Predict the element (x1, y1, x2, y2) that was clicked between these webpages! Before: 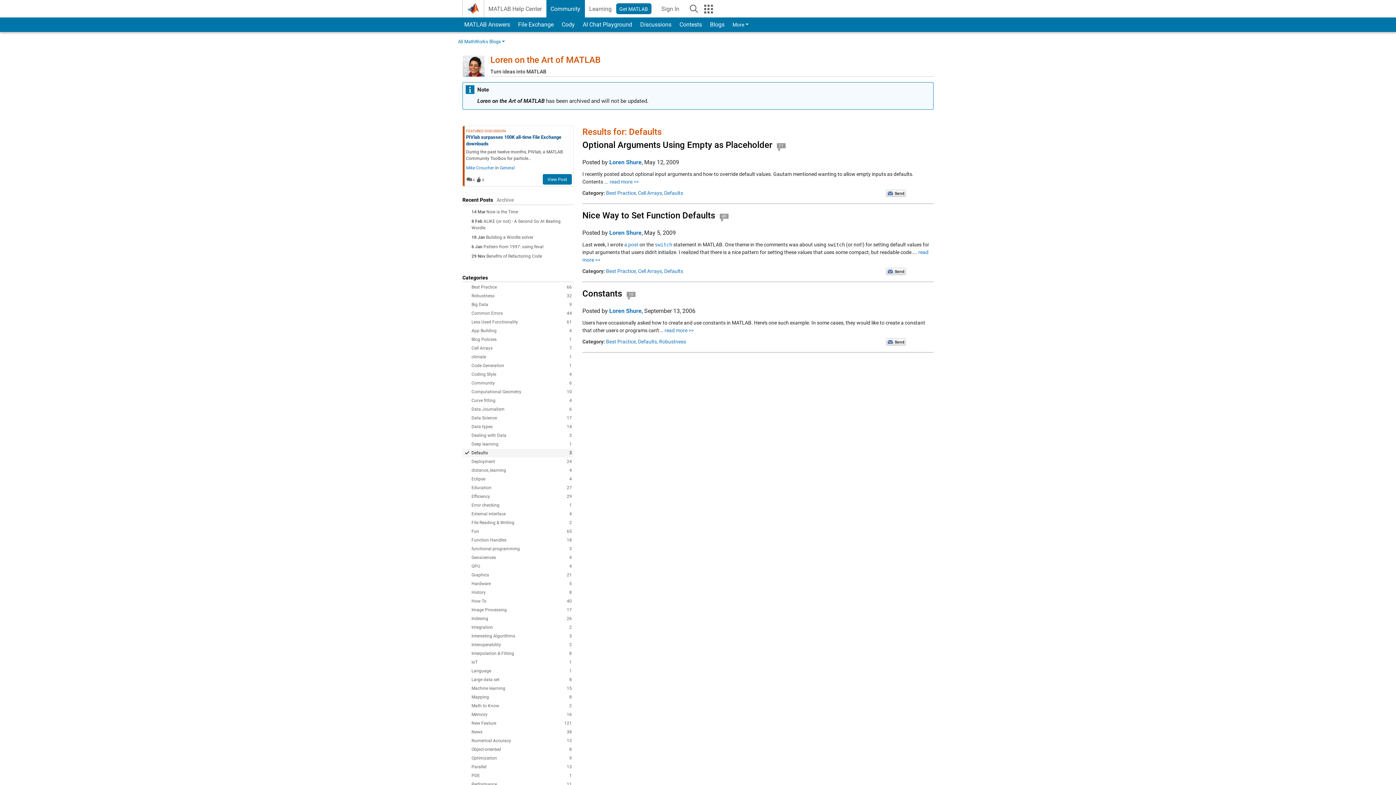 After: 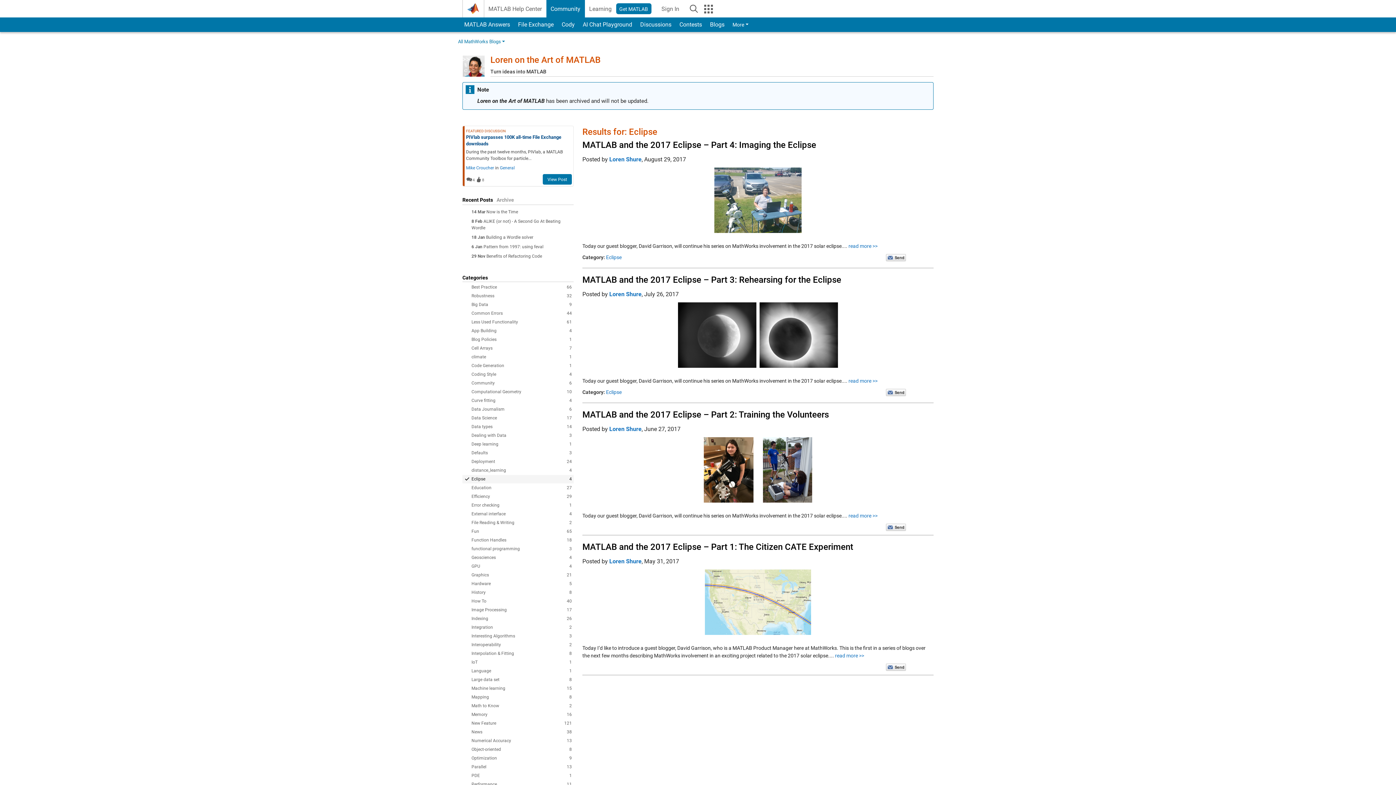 Action: label: 4
Eclipse bbox: (462, 475, 573, 483)